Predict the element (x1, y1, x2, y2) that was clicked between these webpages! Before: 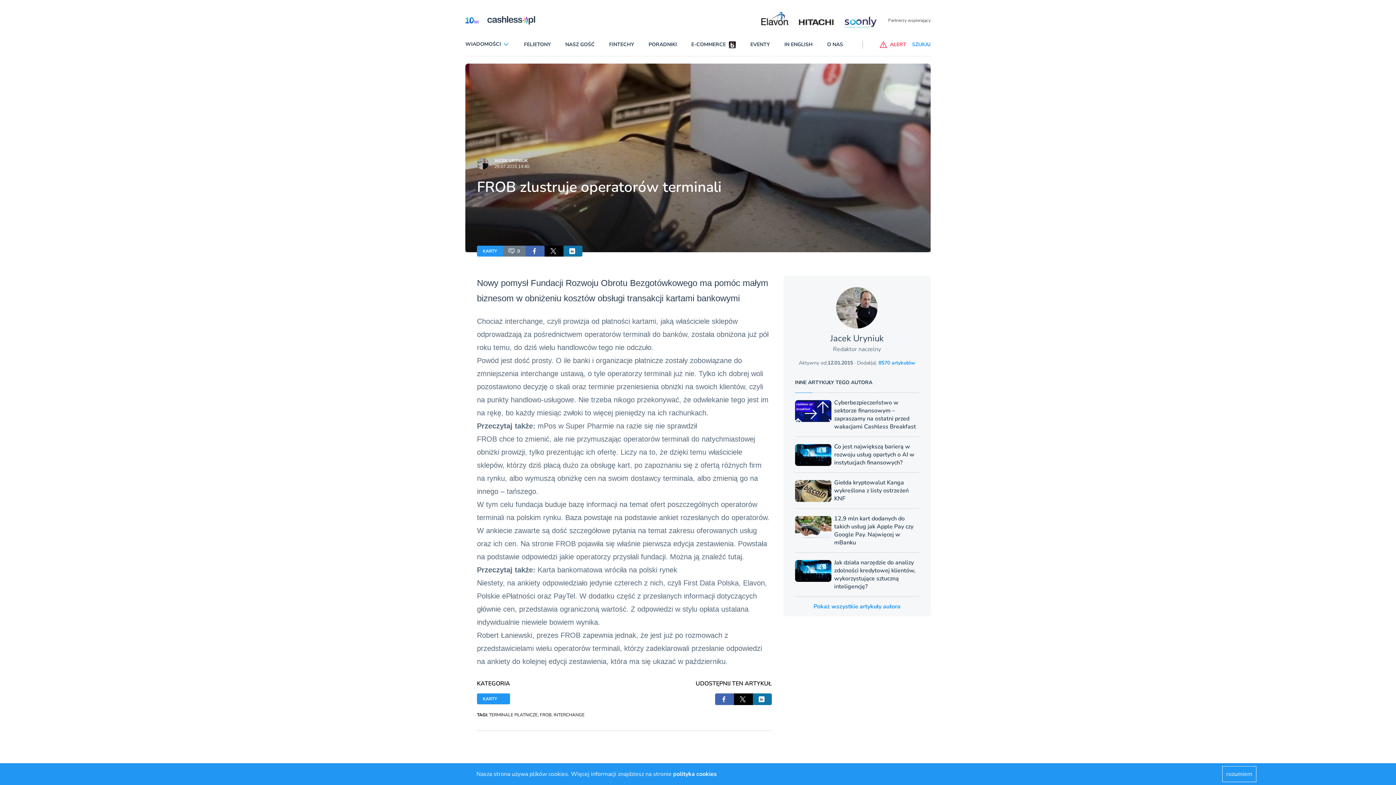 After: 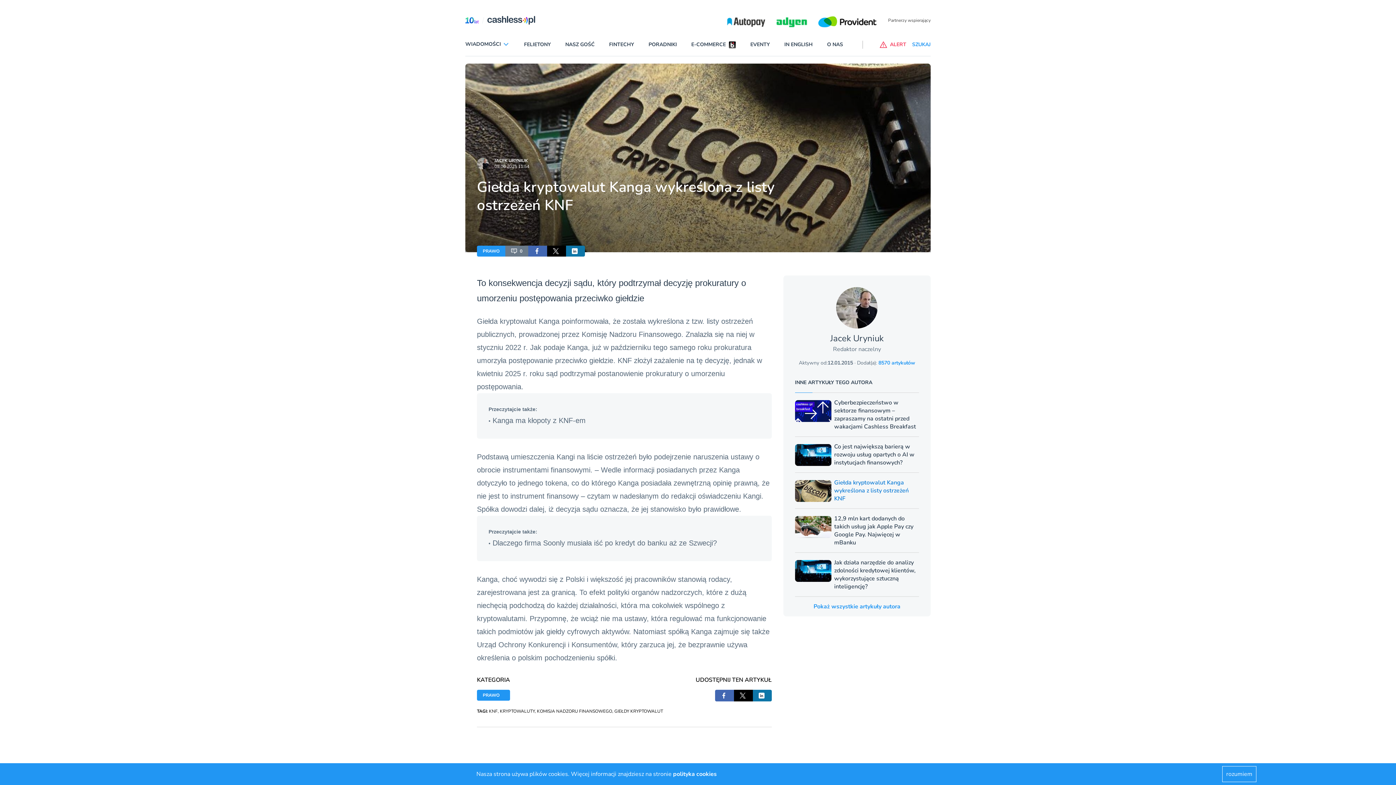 Action: label: Giełda kryptowalut Kanga wykreślona z listy ostrzeżeń KNF bbox: (795, 478, 919, 508)